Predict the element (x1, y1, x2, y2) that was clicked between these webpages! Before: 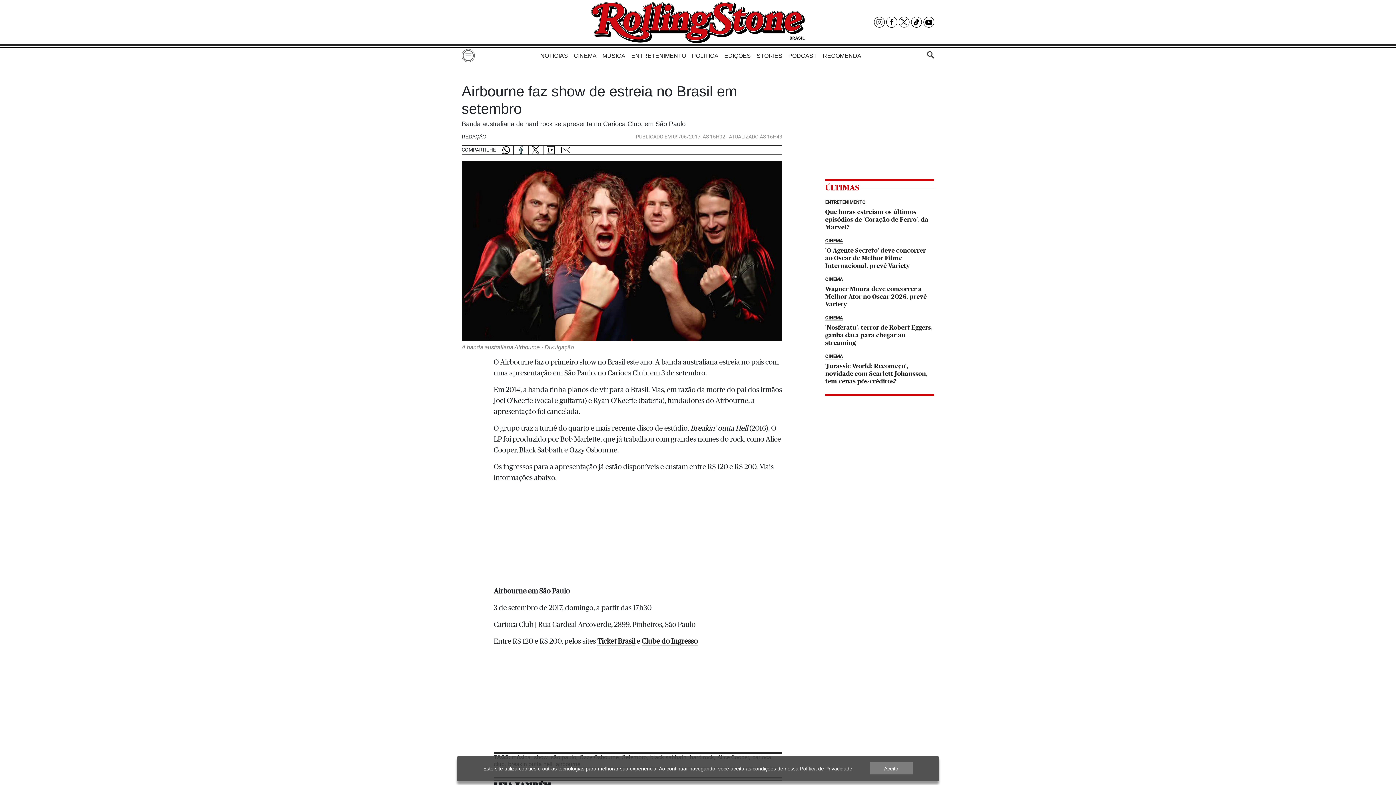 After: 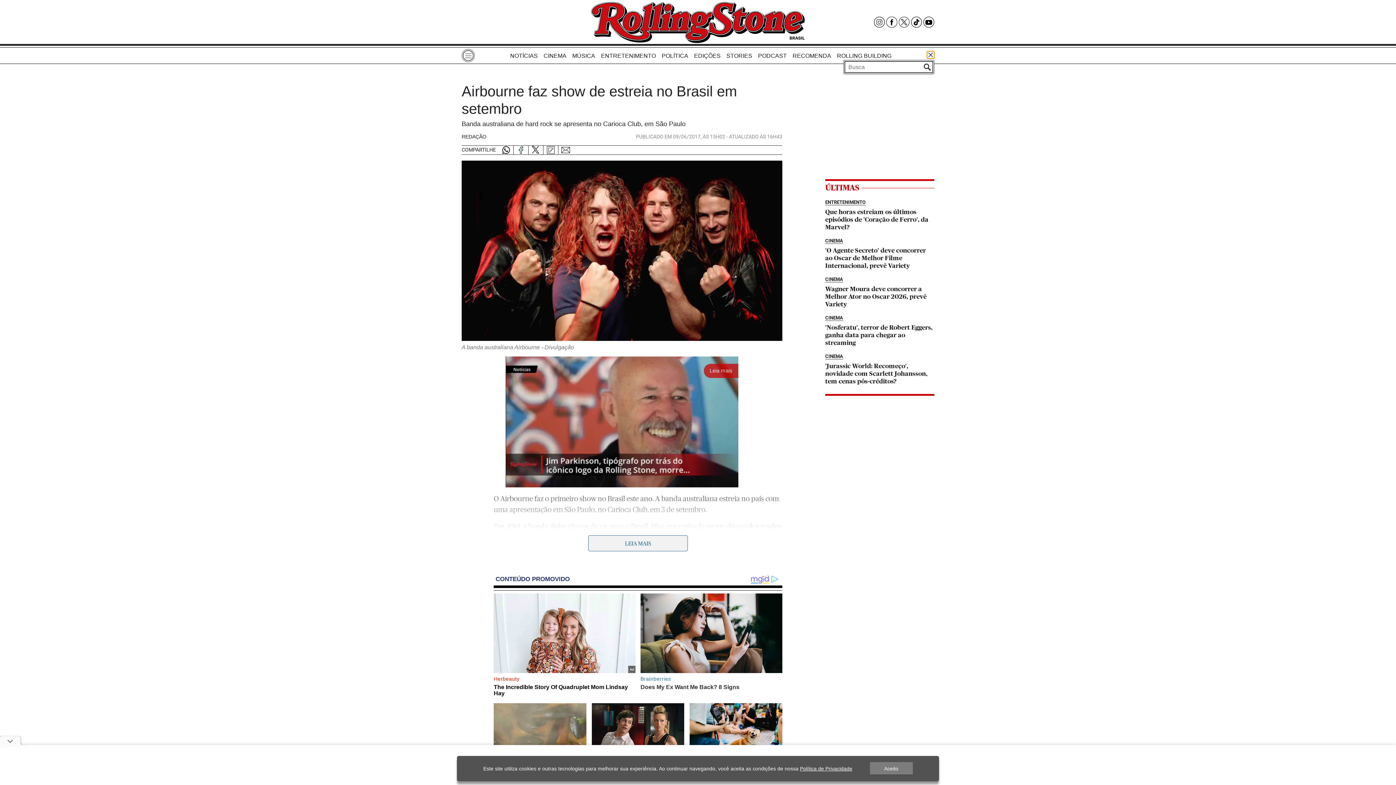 Action: bbox: (927, 51, 934, 58)